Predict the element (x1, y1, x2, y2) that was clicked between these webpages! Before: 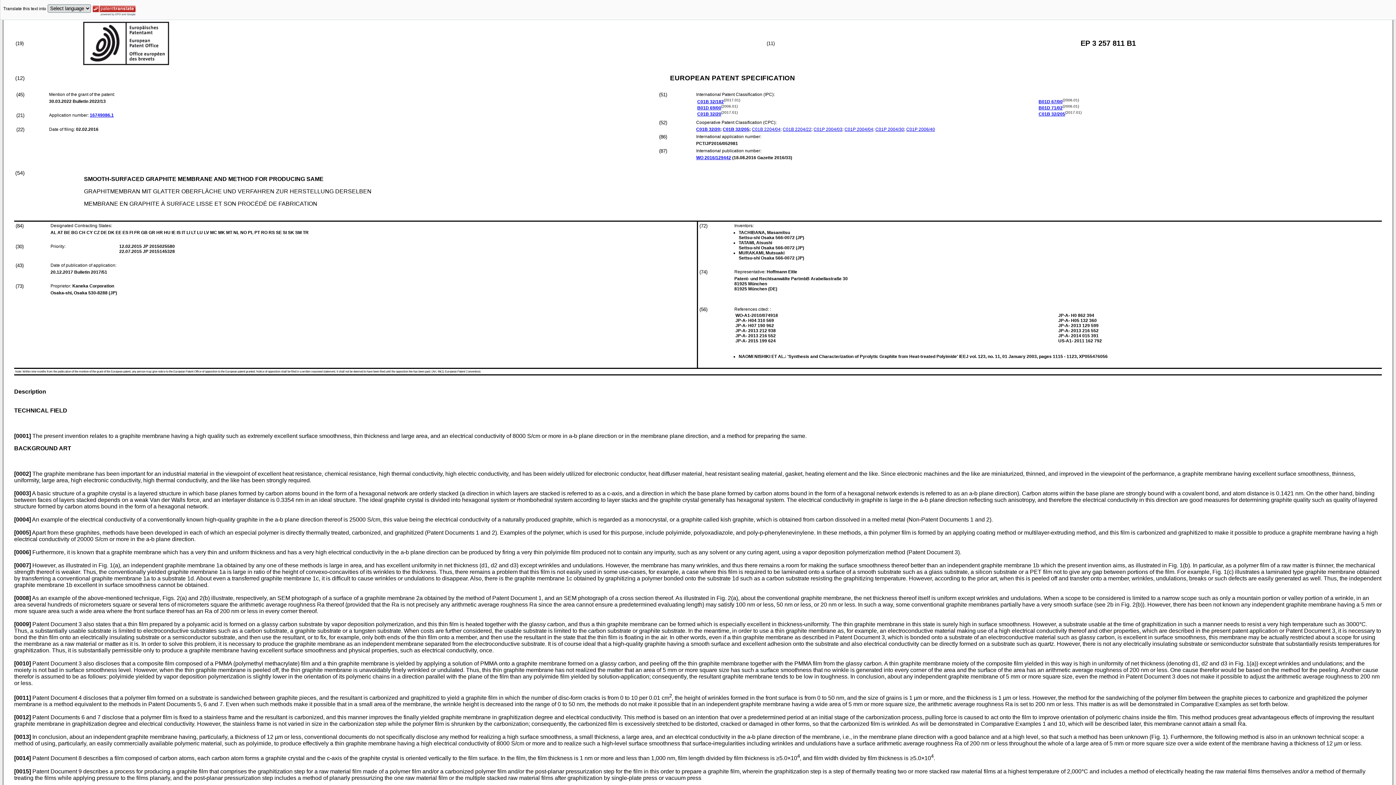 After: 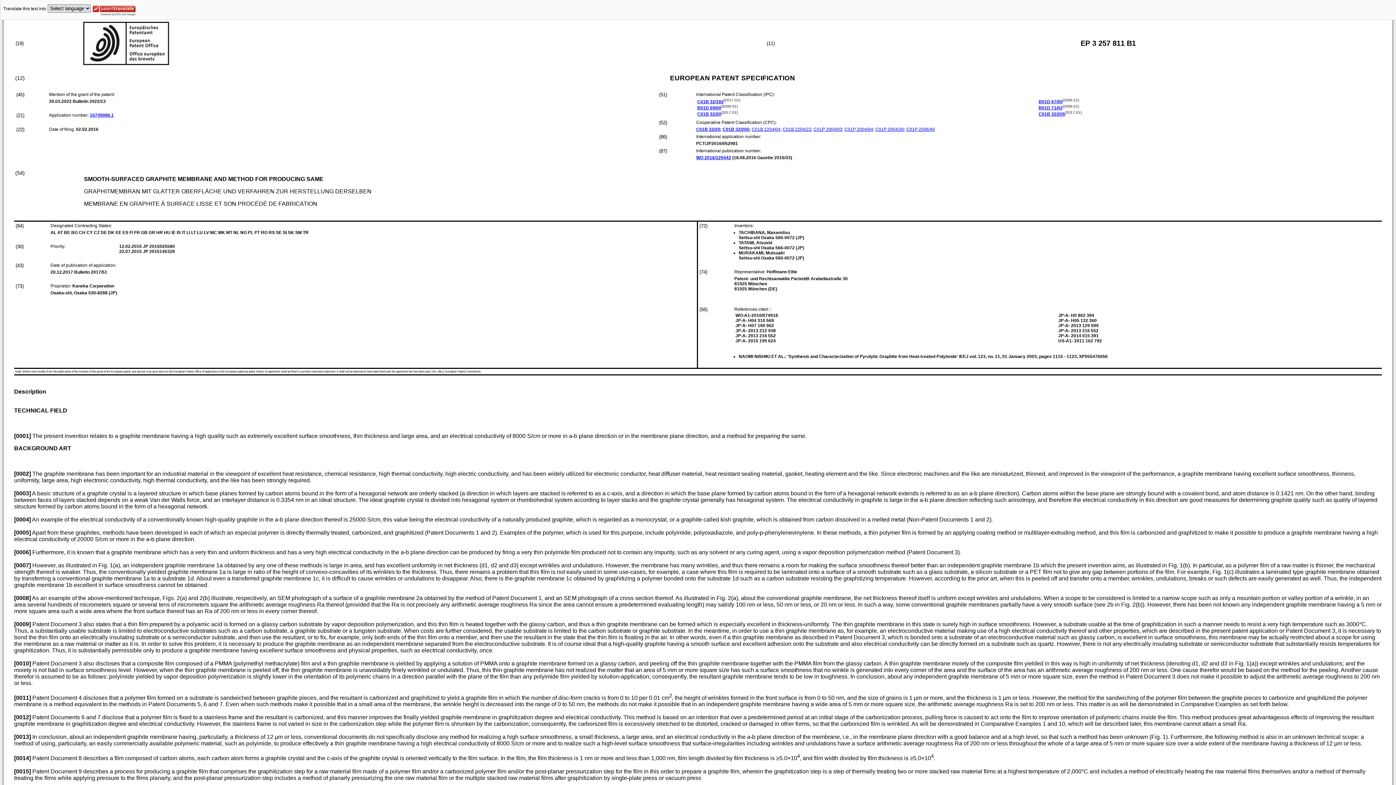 Action: bbox: (89, 112, 113, 117) label: 16749086.1